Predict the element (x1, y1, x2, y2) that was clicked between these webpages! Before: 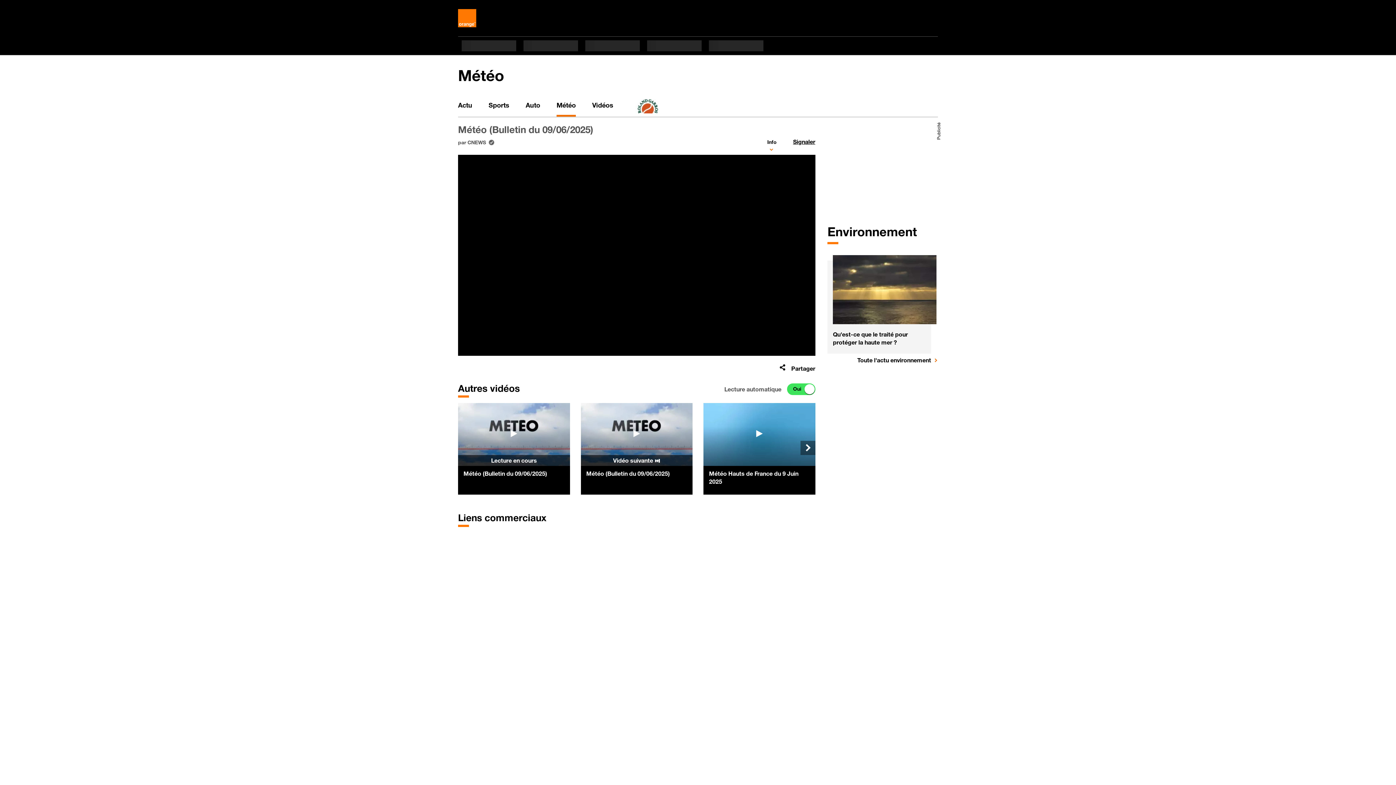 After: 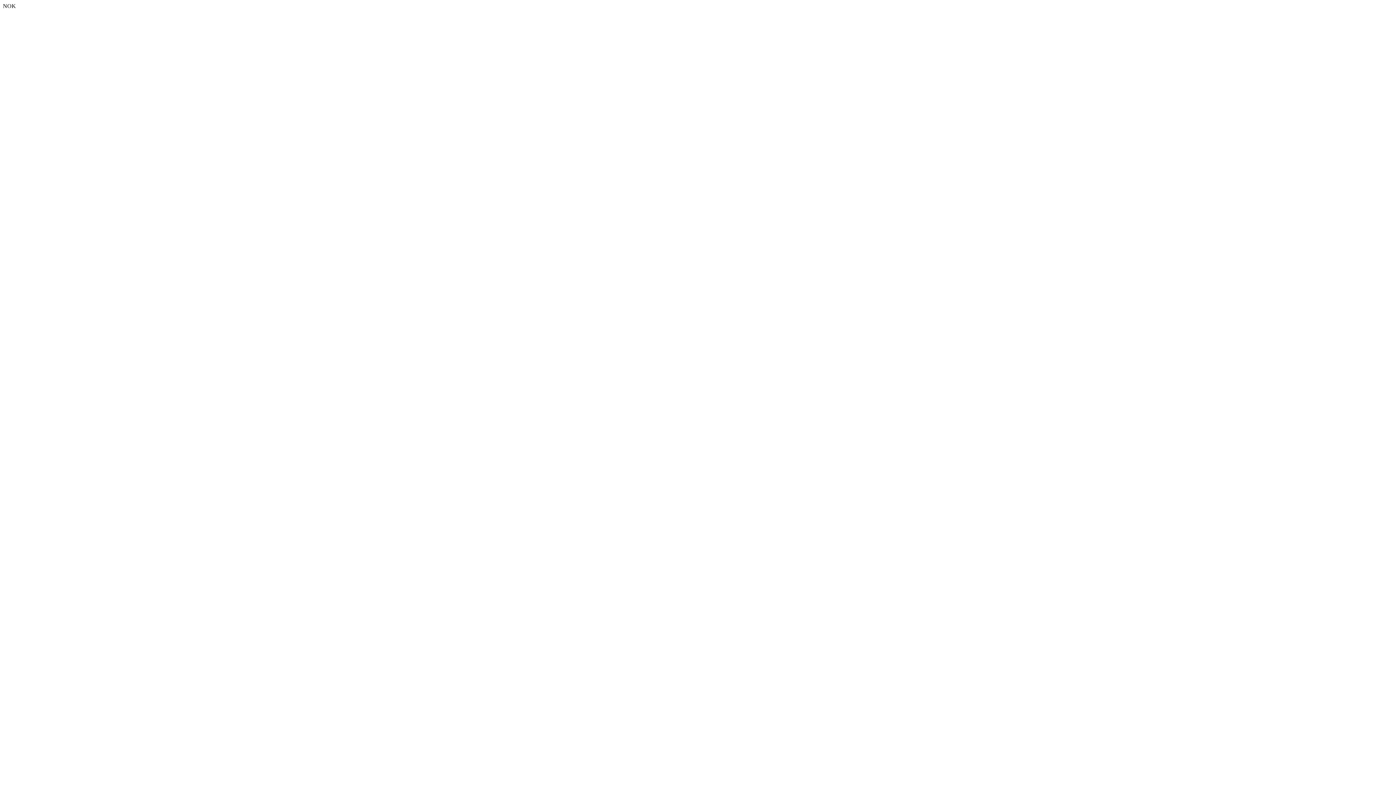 Action: label: Qu'est-ce que le traité pour protéger la haute mer ? bbox: (827, 328, 931, 350)